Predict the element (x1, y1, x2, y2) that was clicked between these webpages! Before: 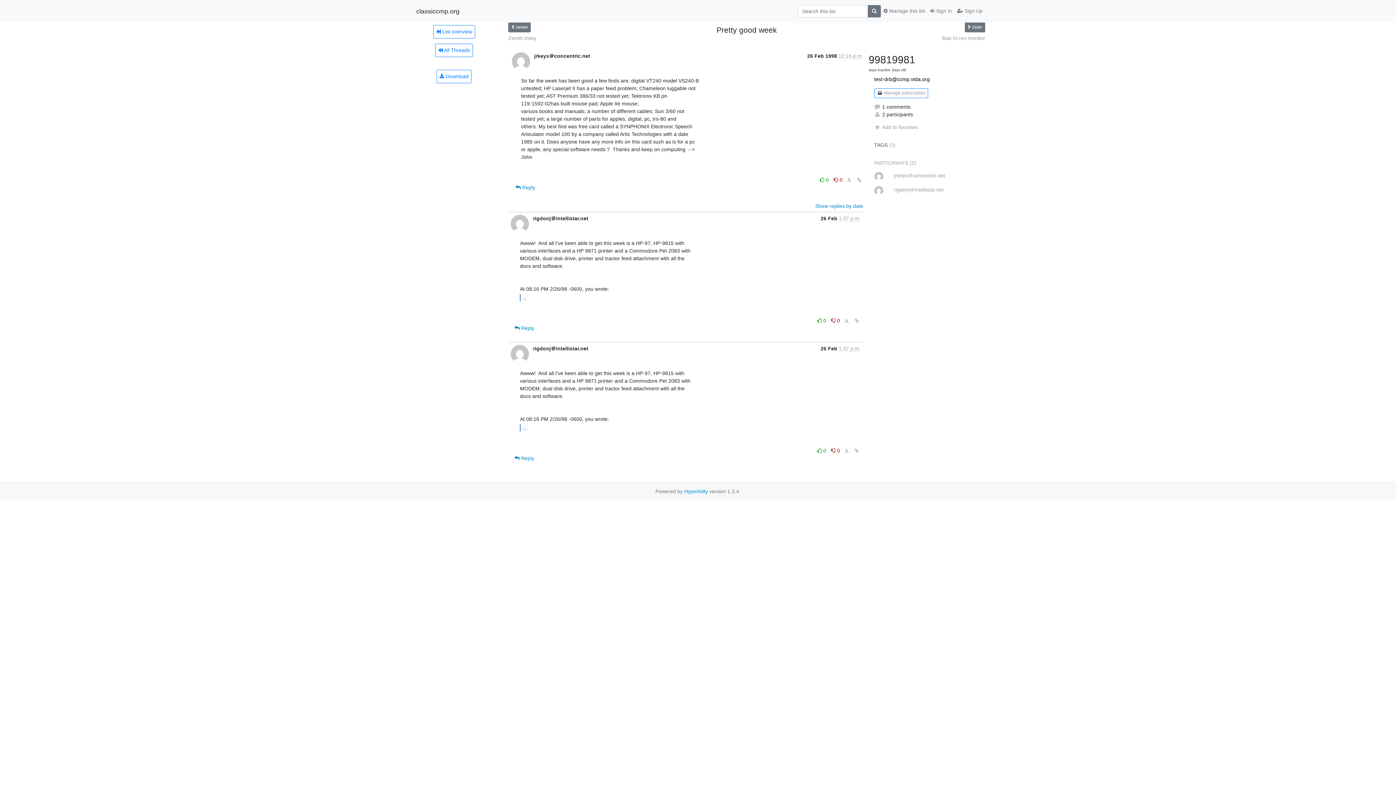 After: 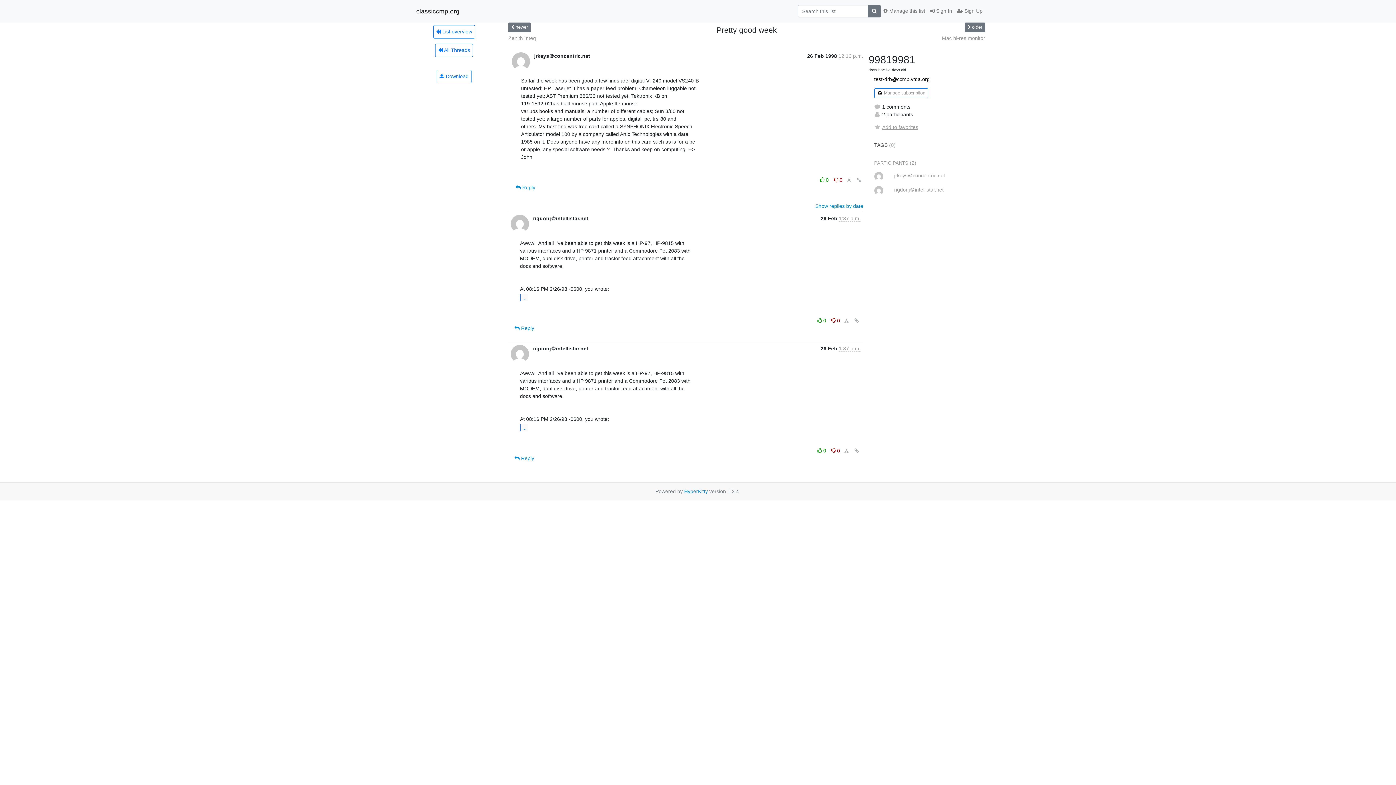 Action: bbox: (874, 124, 918, 130) label: Add to favorites